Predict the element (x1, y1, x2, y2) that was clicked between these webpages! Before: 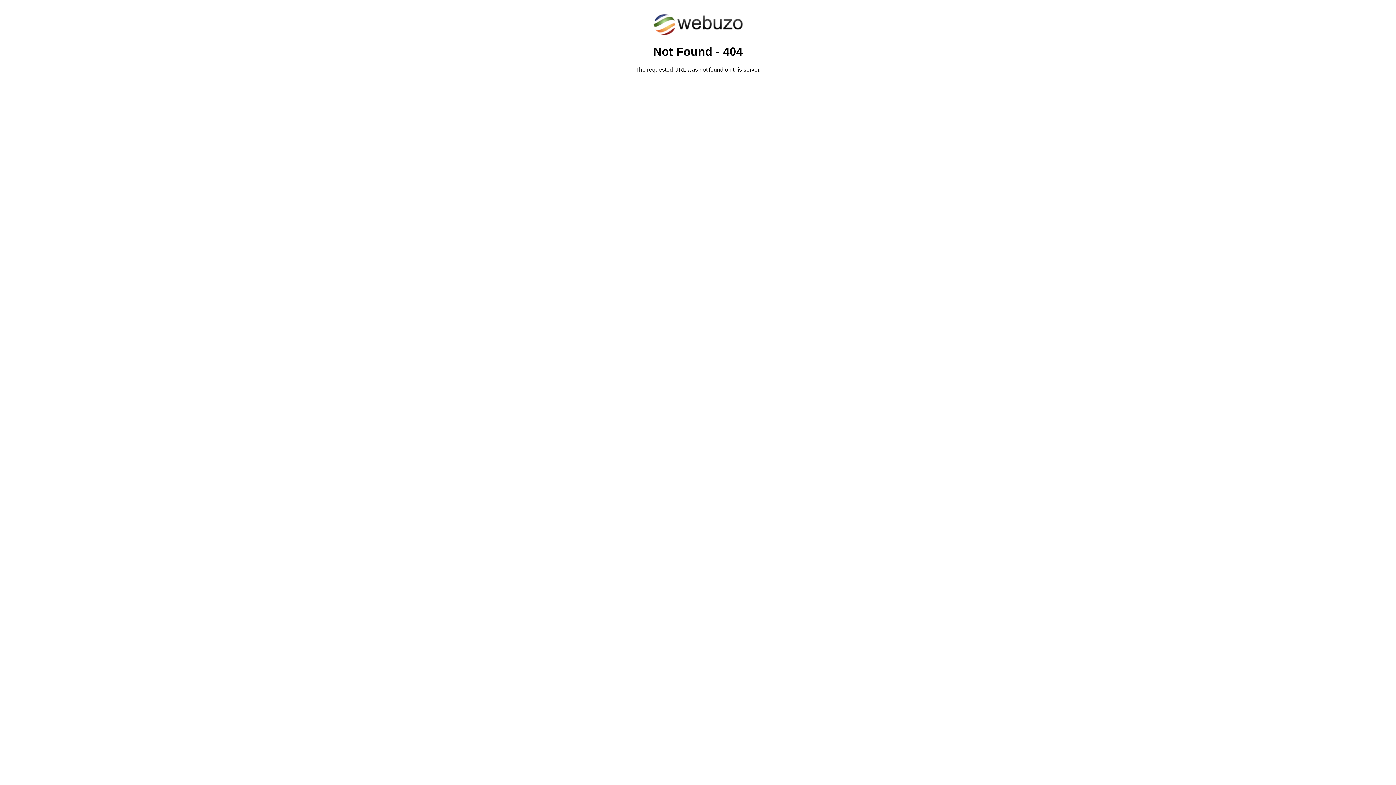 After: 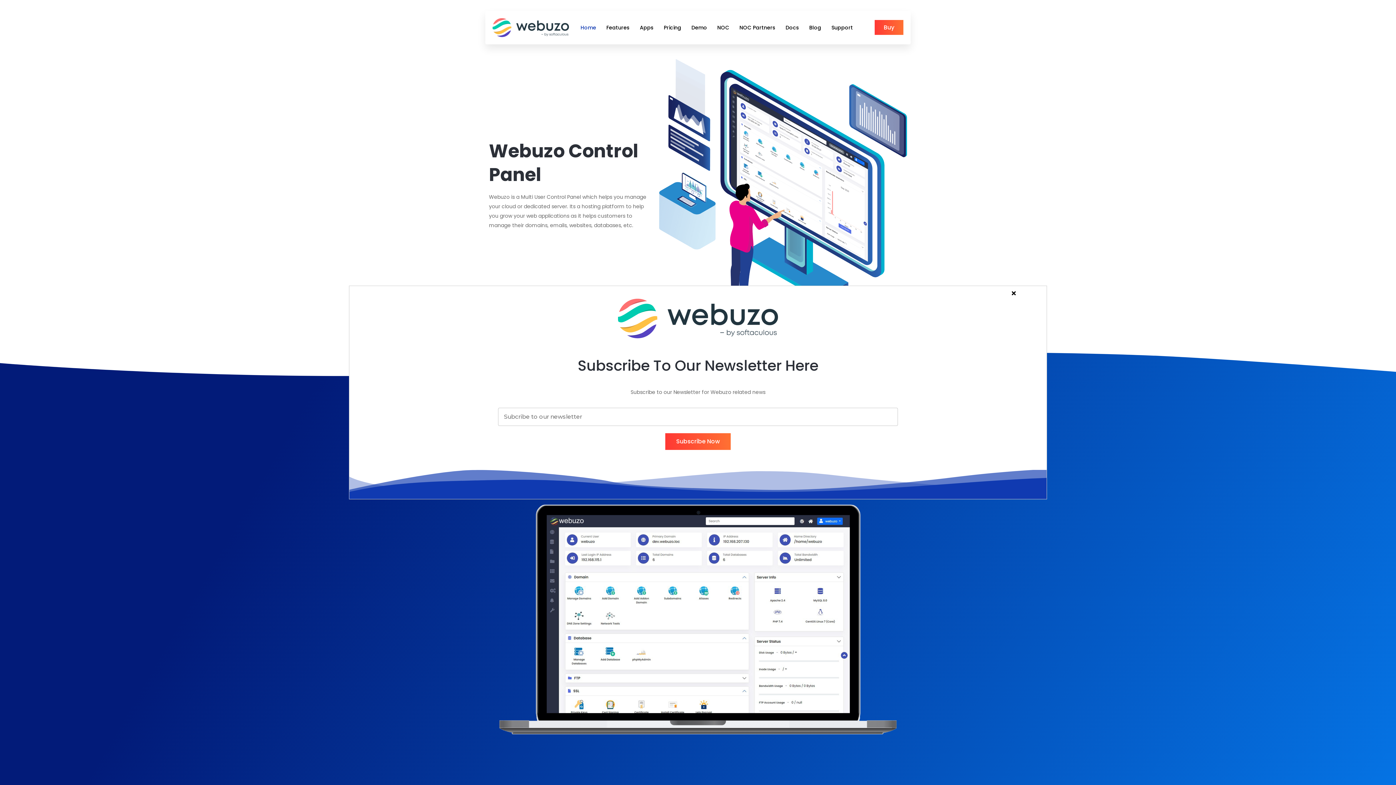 Action: bbox: (652, 30, 743, 37)